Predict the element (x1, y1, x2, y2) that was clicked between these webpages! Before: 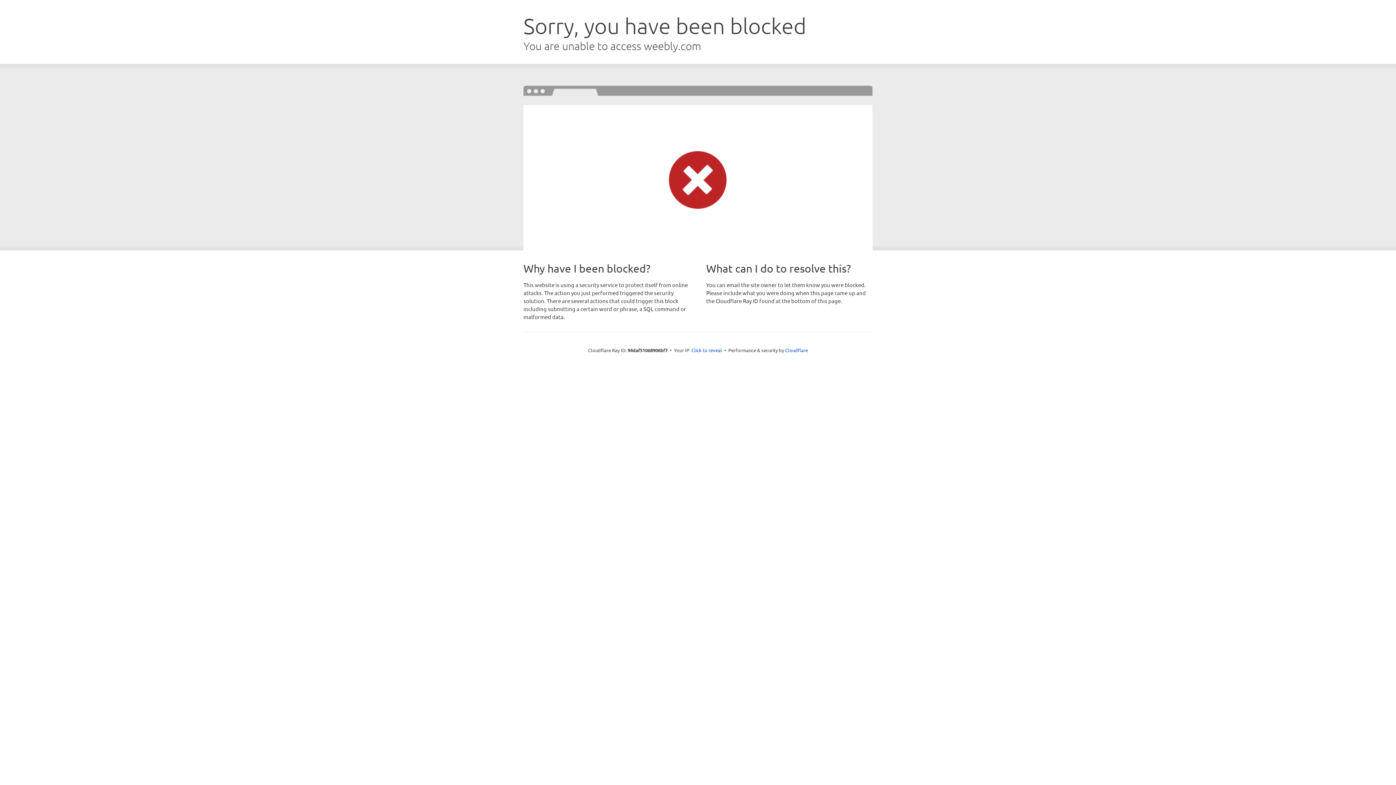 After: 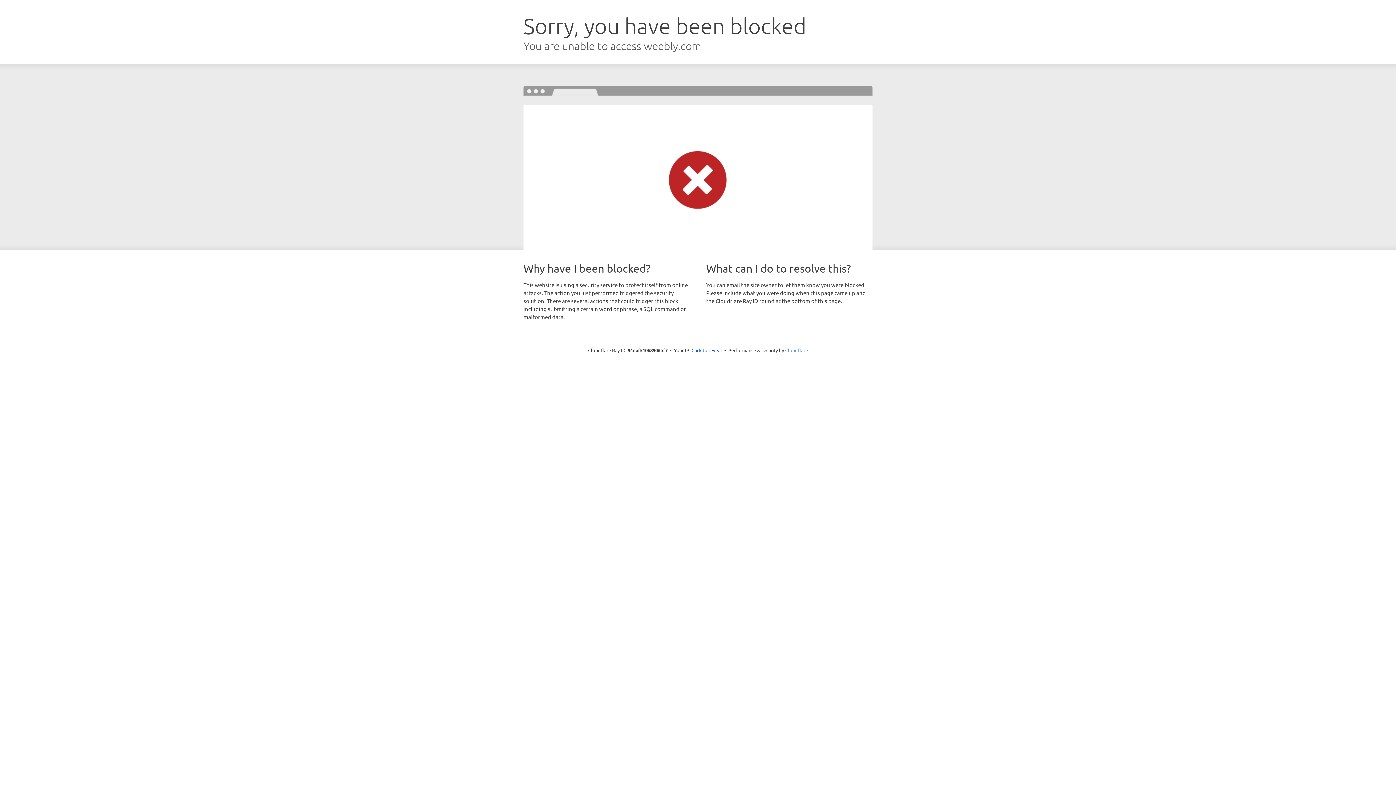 Action: label: Cloudflare bbox: (785, 347, 808, 353)